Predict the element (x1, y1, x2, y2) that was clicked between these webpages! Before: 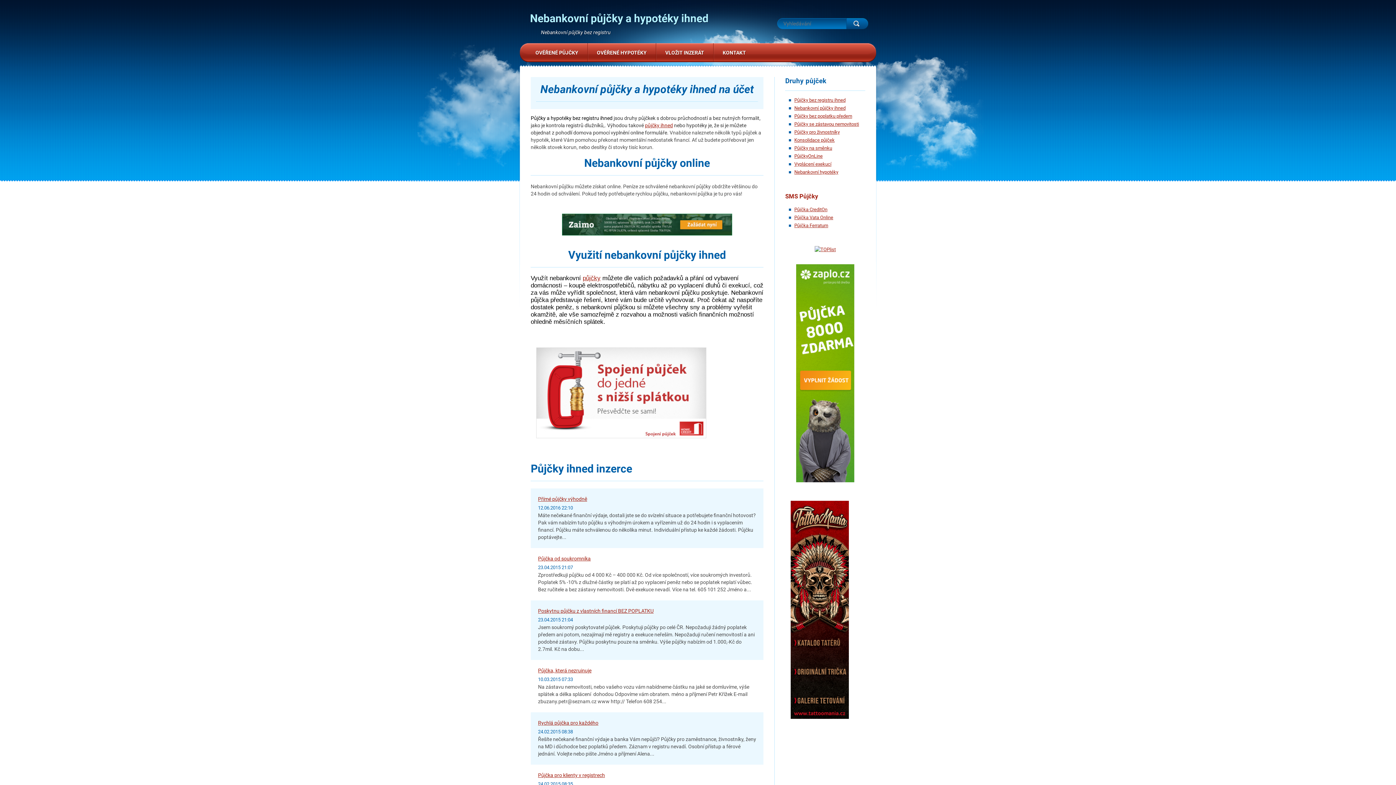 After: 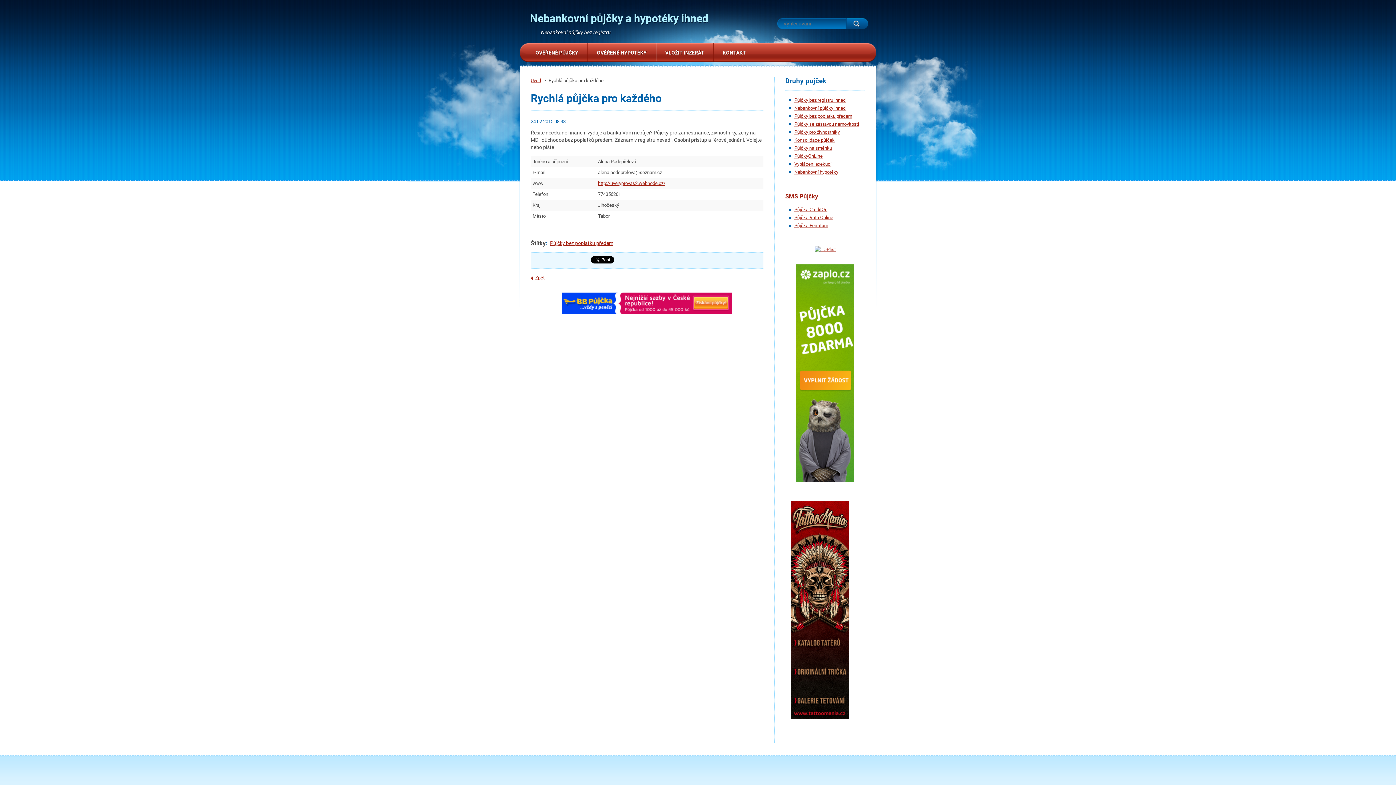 Action: bbox: (538, 720, 598, 726) label: Rychlá půjčka pro každého